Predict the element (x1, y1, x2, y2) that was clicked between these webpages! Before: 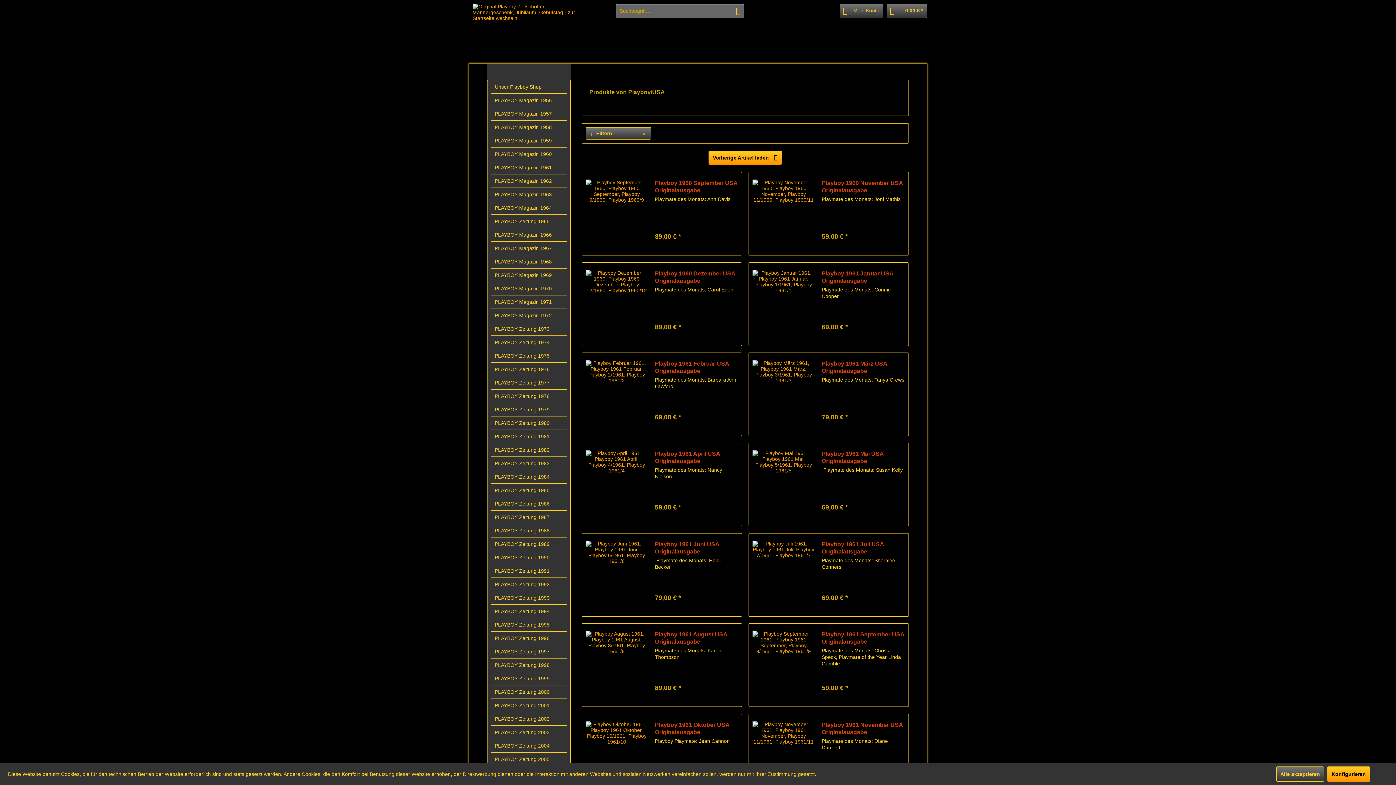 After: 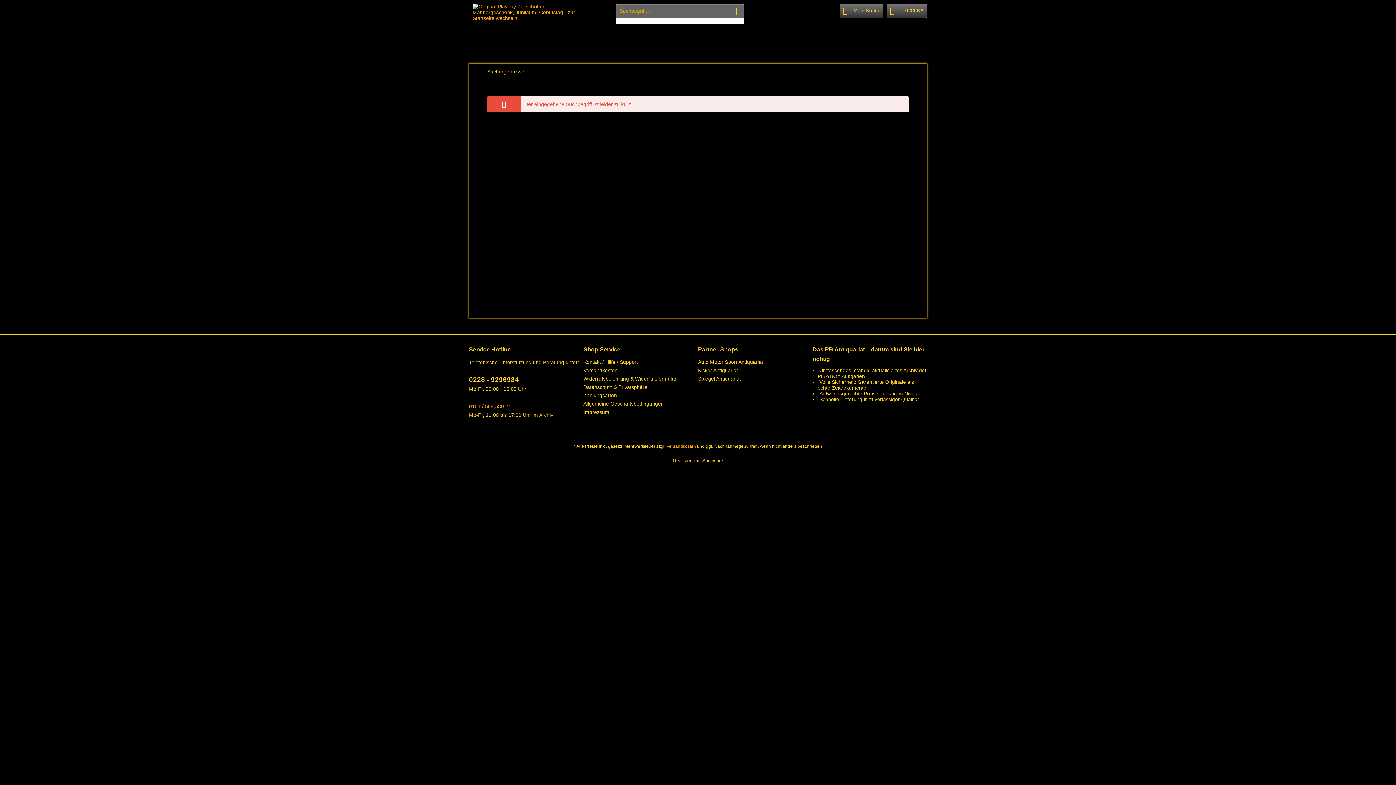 Action: label: Suchen bbox: (732, 3, 744, 18)